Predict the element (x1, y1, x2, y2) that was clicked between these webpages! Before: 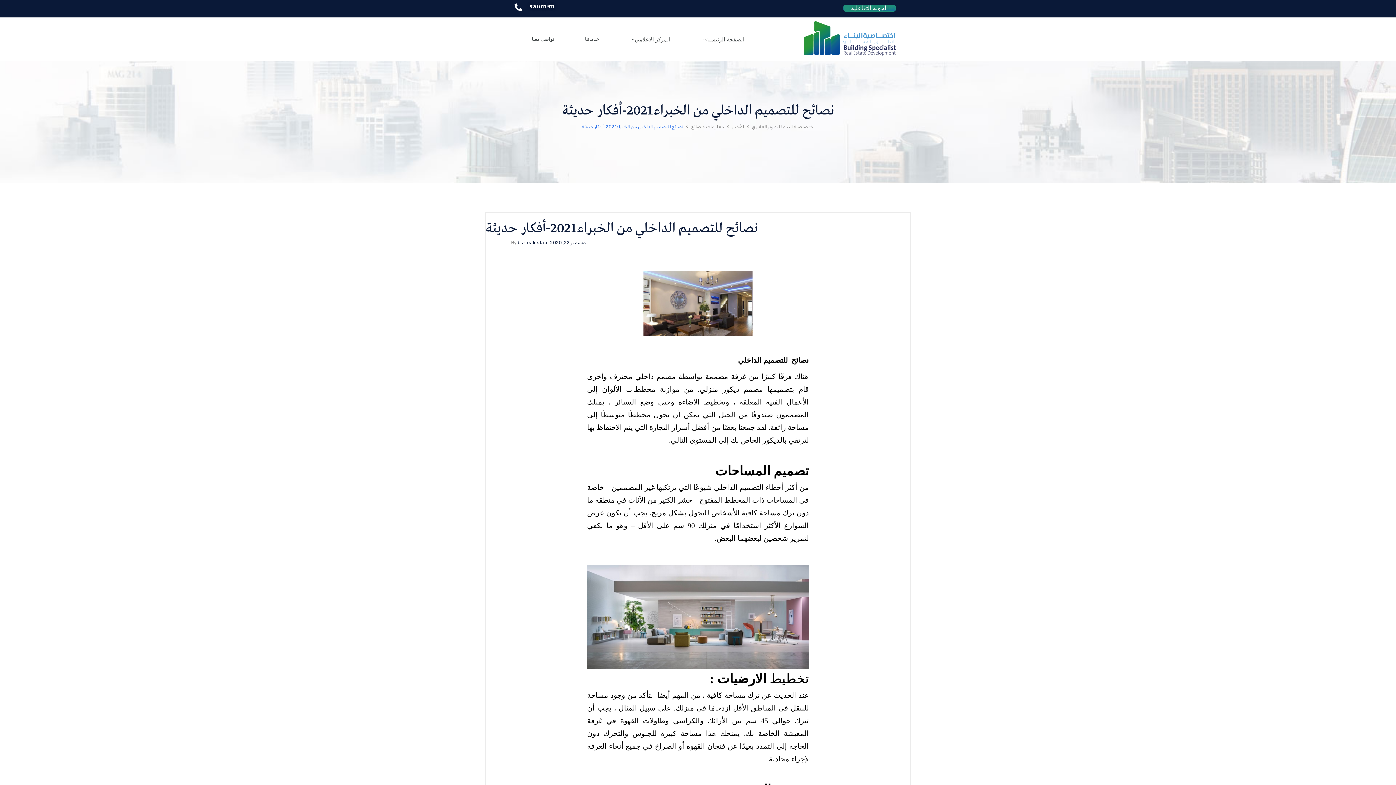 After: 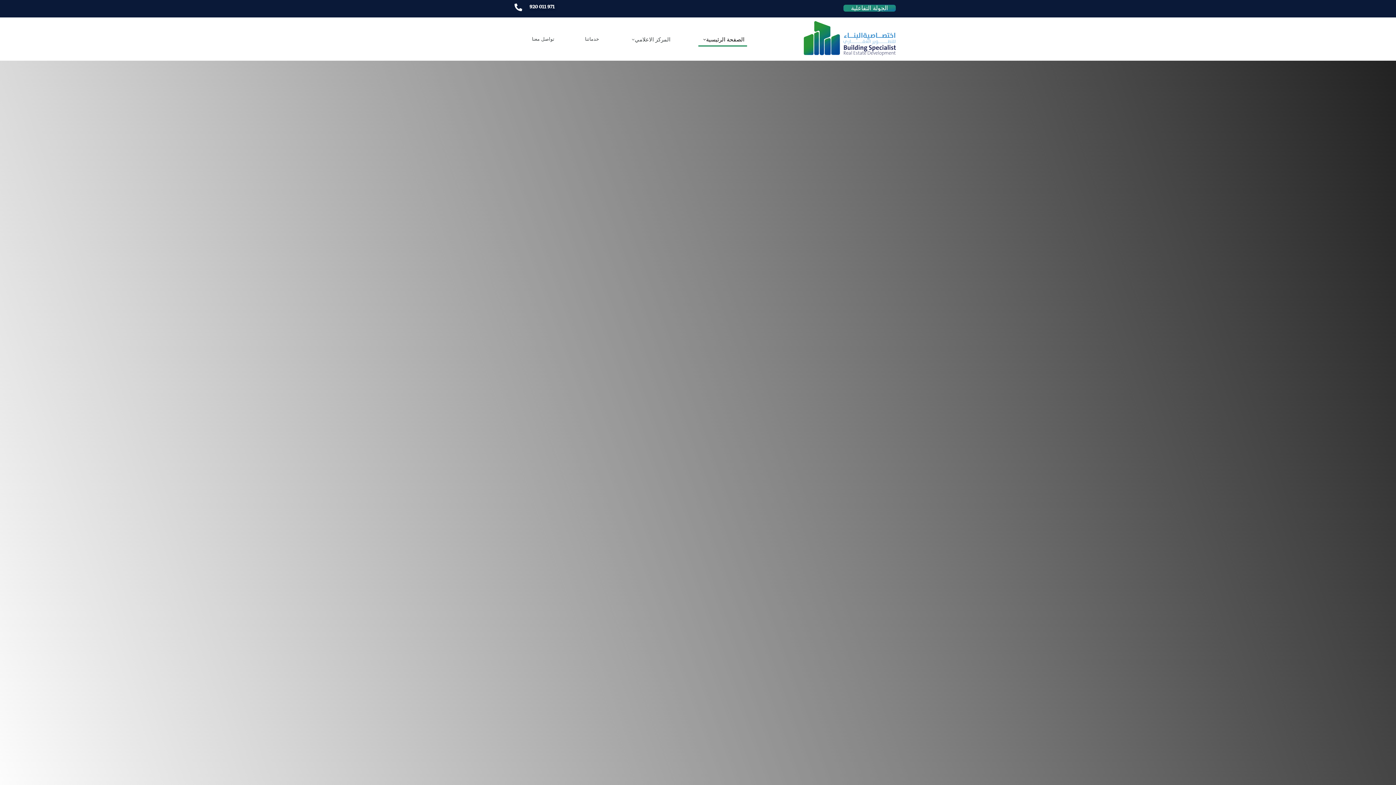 Action: bbox: (804, 21, 896, 57)